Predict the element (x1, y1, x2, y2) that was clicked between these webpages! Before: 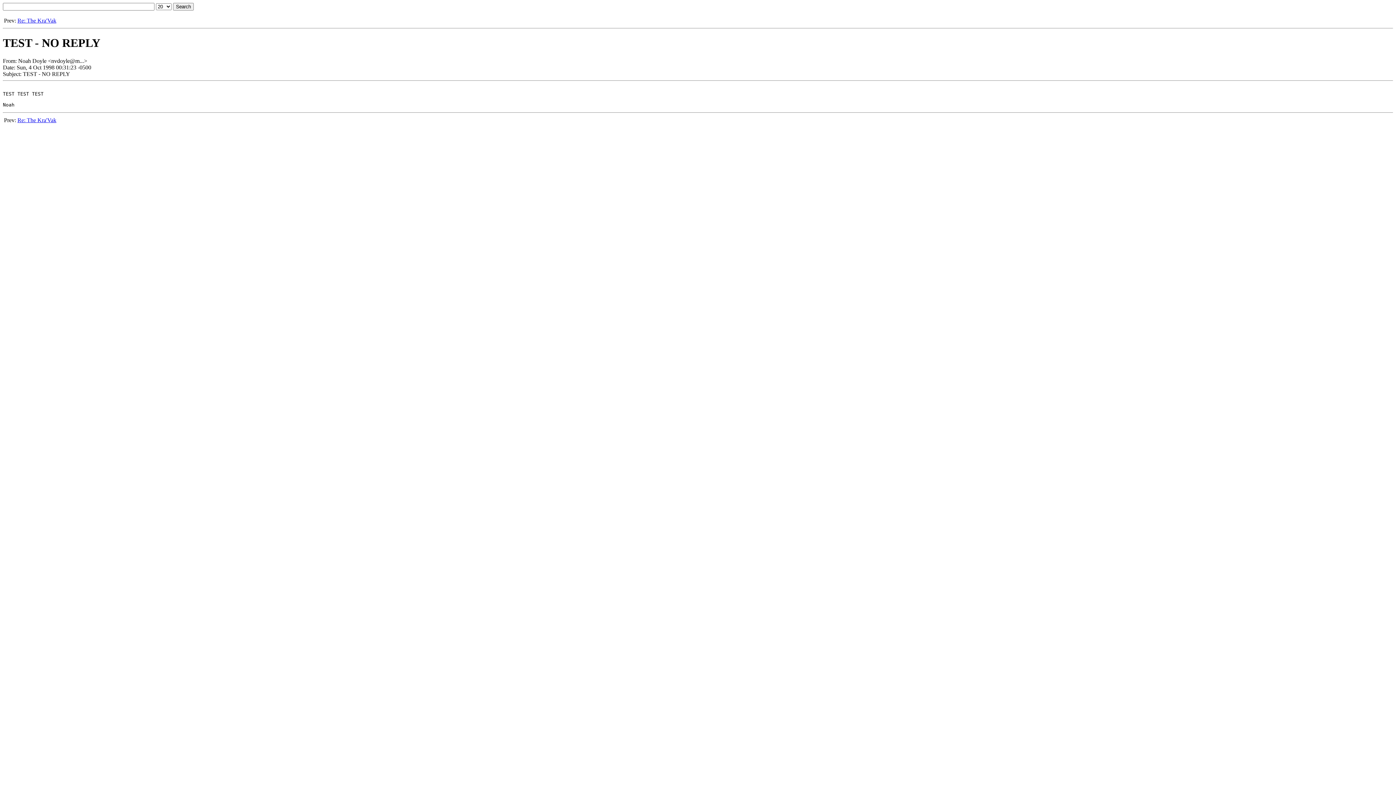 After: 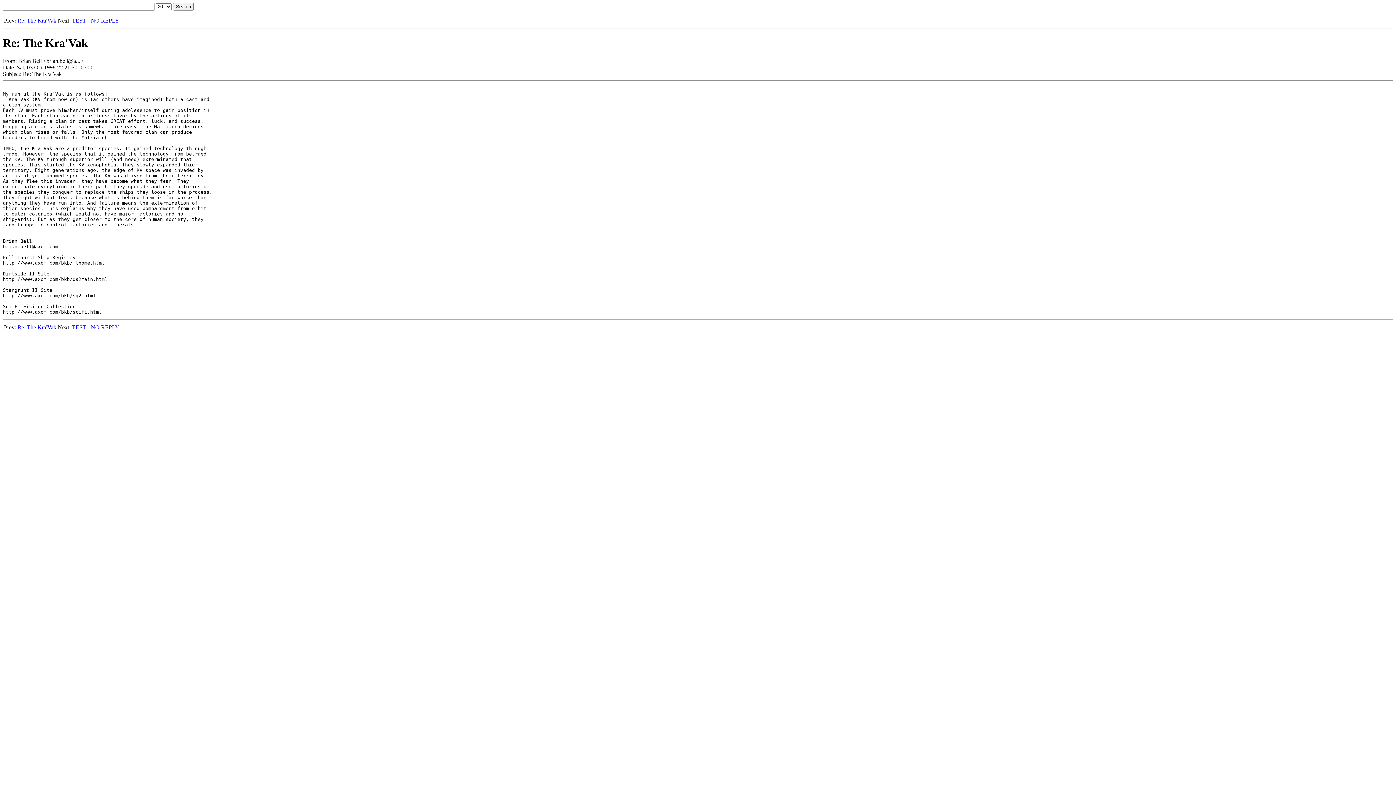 Action: bbox: (17, 117, 56, 123) label: Re: The Kra'Vak